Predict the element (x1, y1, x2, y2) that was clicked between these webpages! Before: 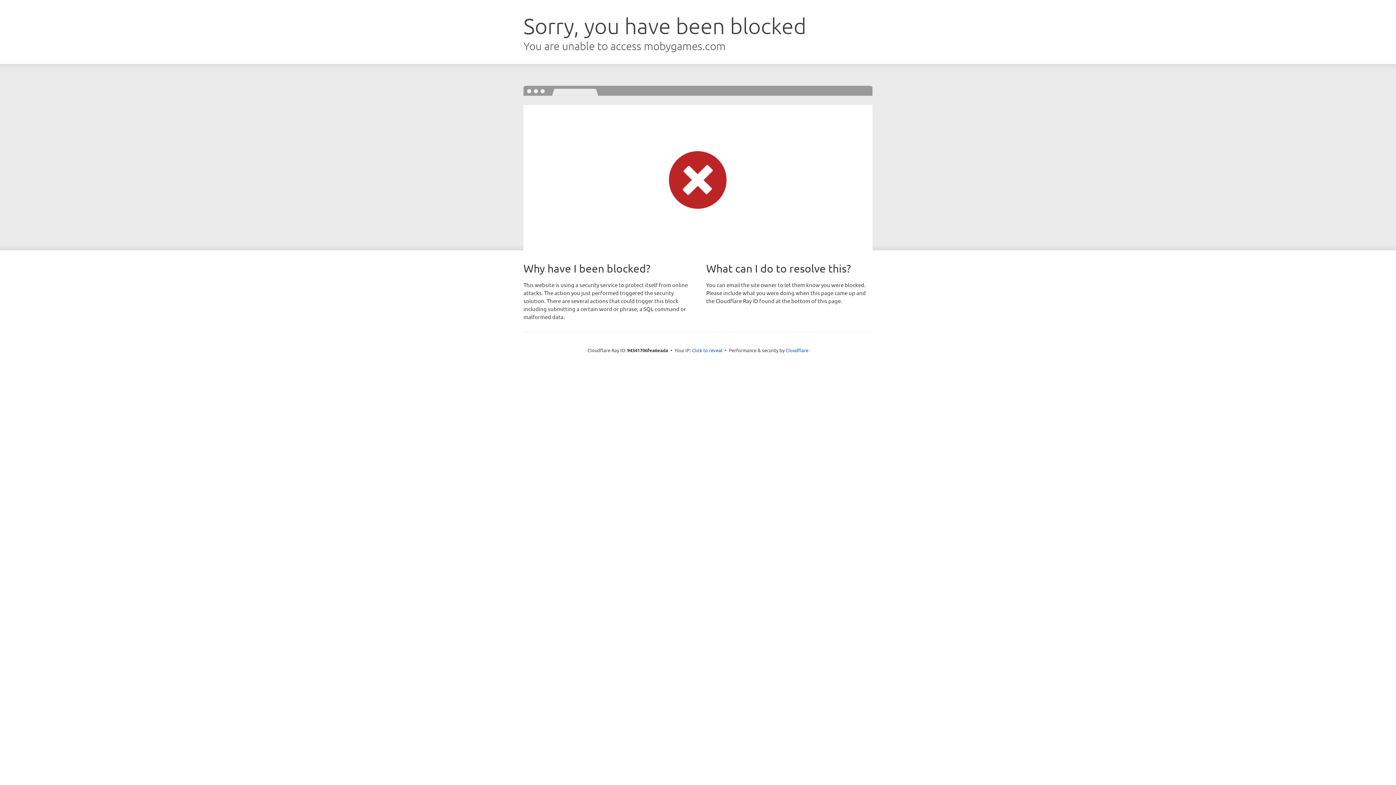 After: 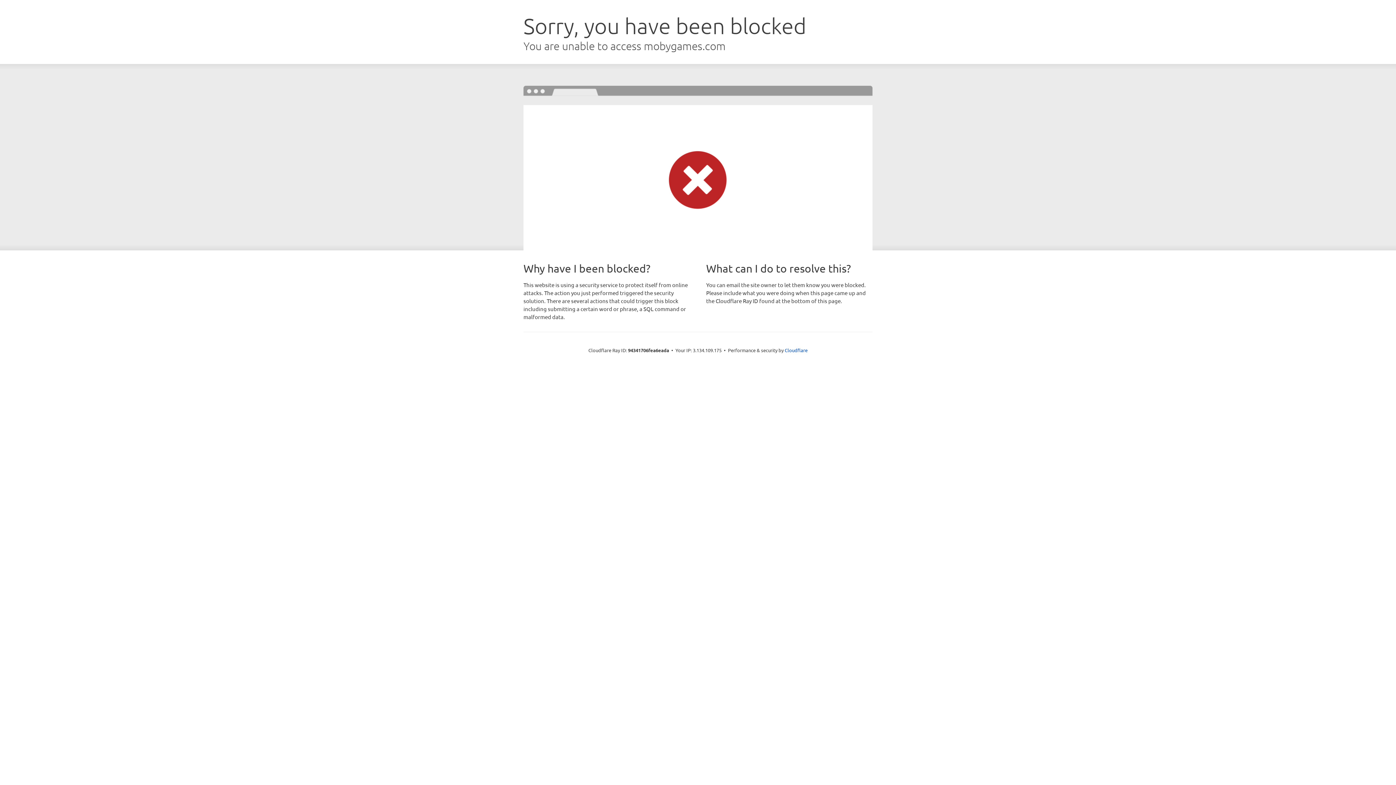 Action: bbox: (692, 346, 722, 353) label: Click to reveal